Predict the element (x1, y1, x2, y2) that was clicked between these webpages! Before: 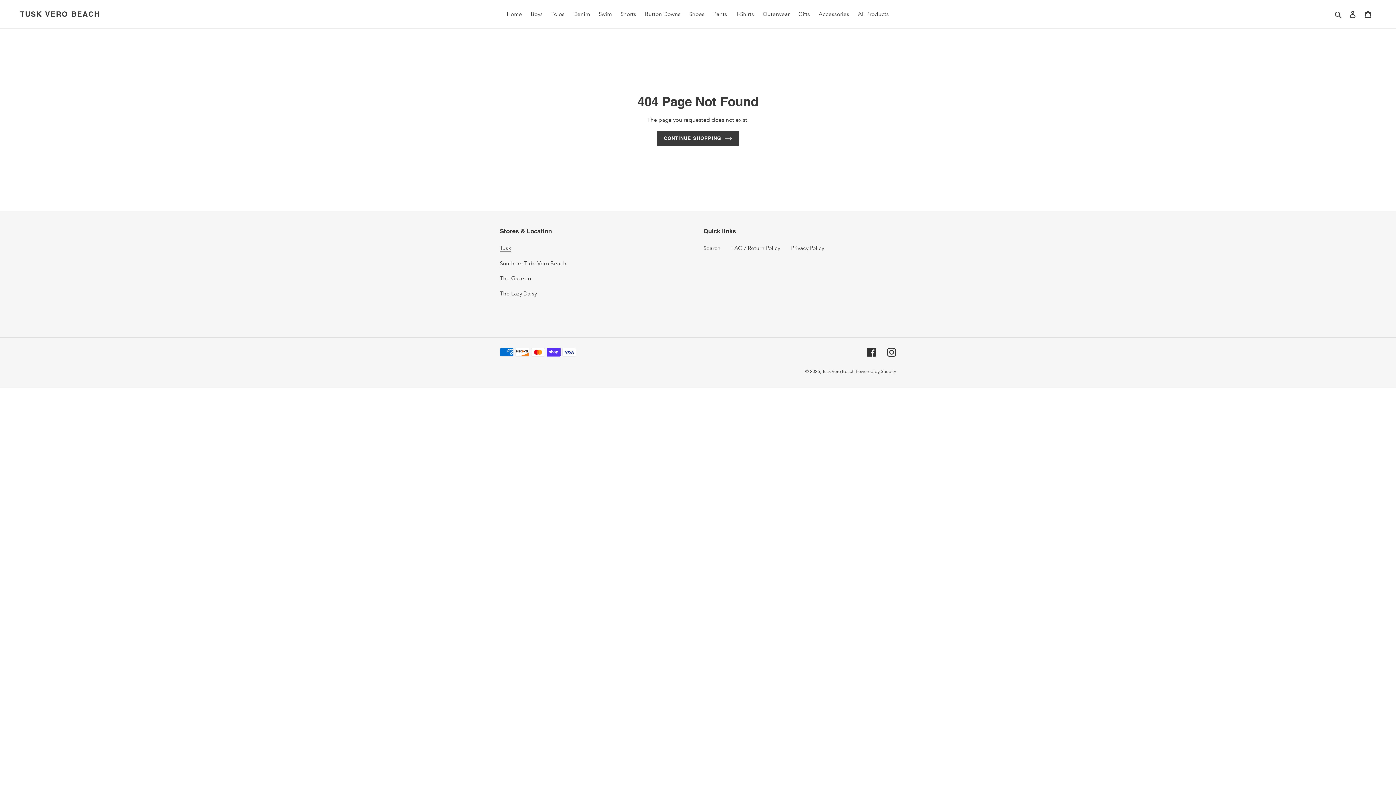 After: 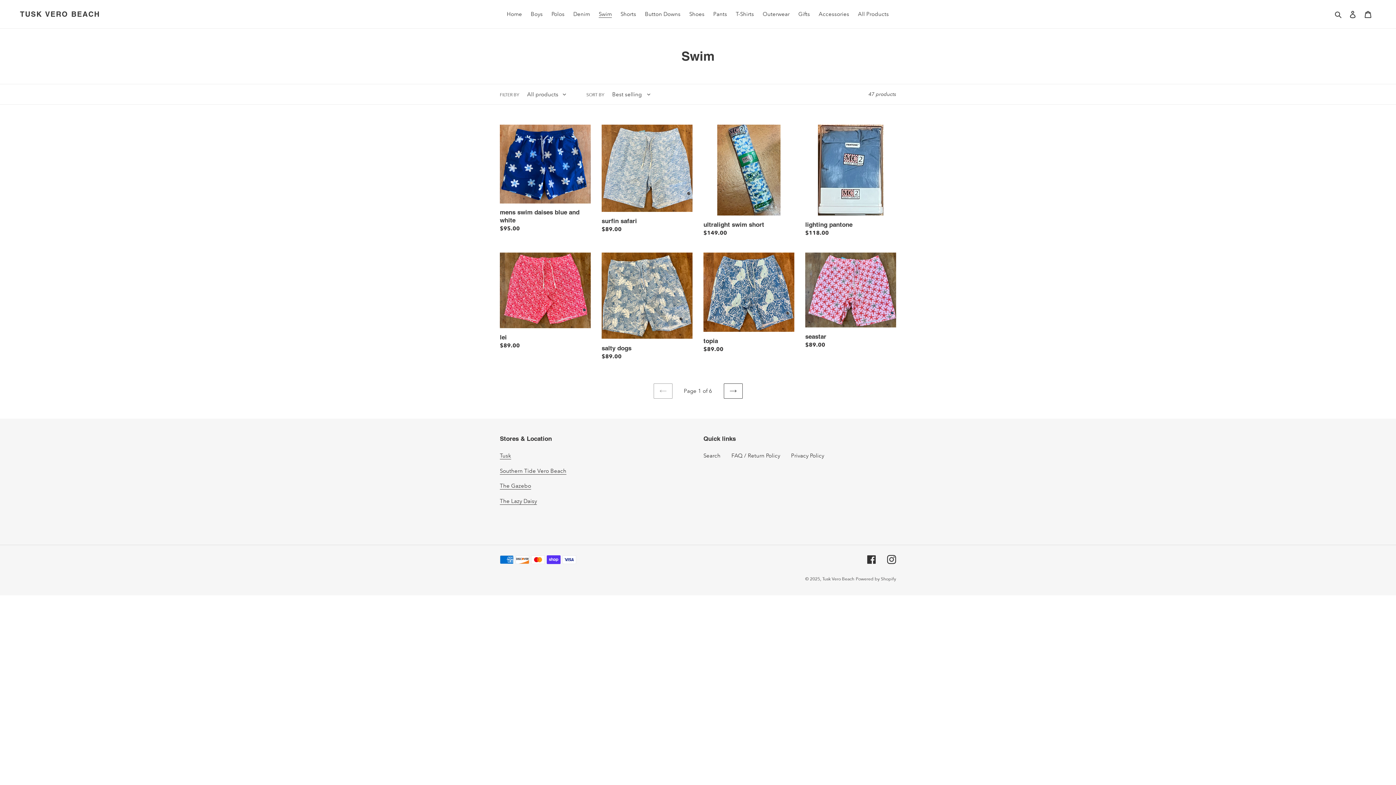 Action: label: Swim bbox: (595, 9, 615, 19)